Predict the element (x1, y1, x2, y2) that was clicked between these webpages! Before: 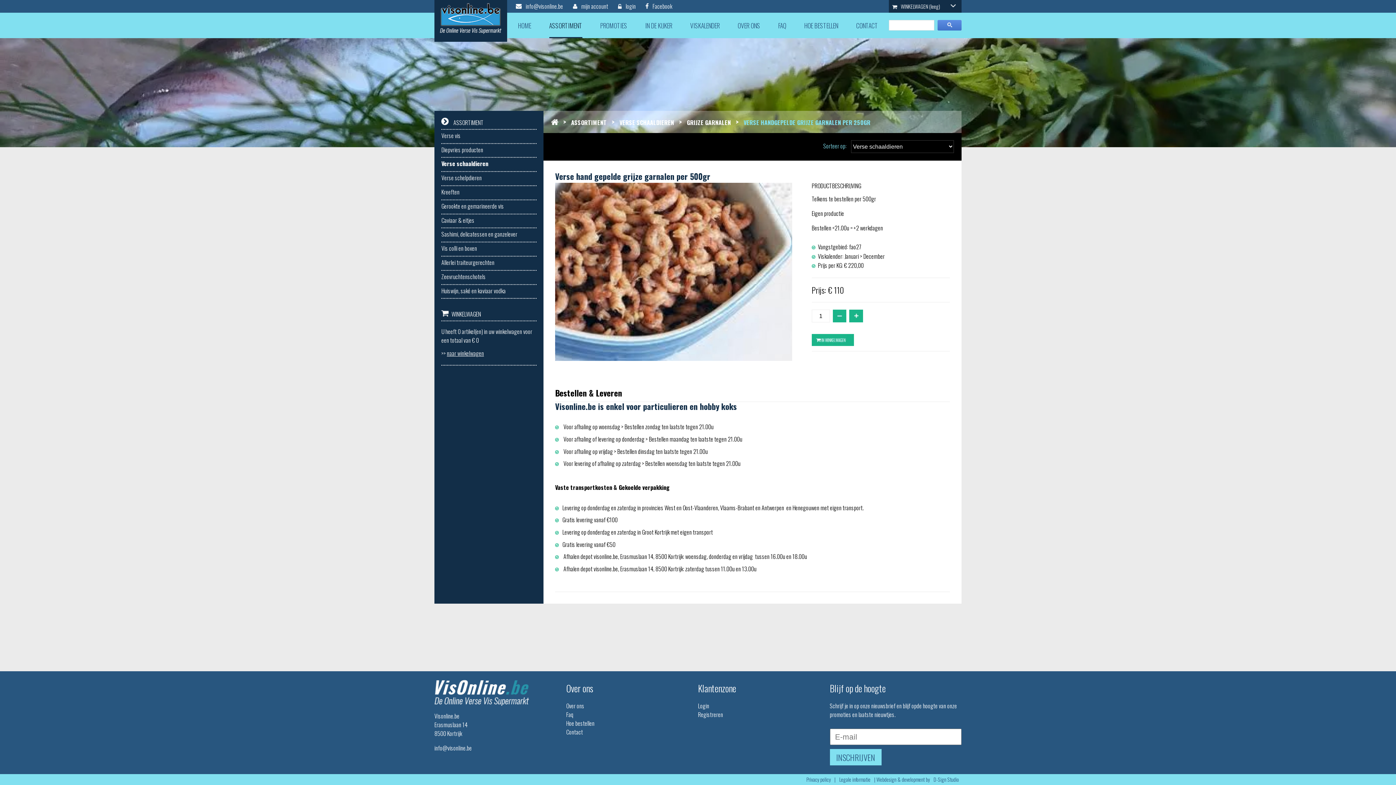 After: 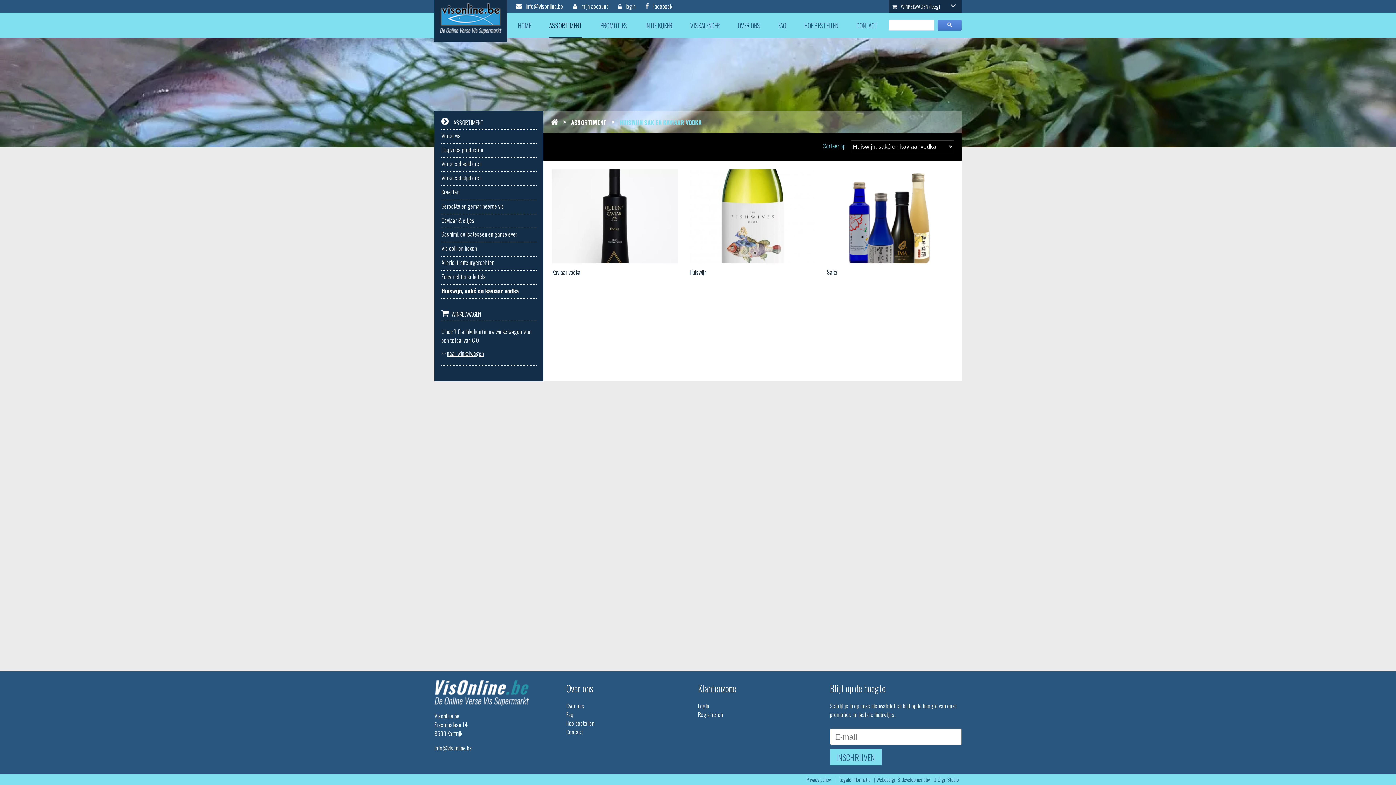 Action: label: Huiswijn, saké en kaviaar vodka bbox: (441, 284, 536, 299)